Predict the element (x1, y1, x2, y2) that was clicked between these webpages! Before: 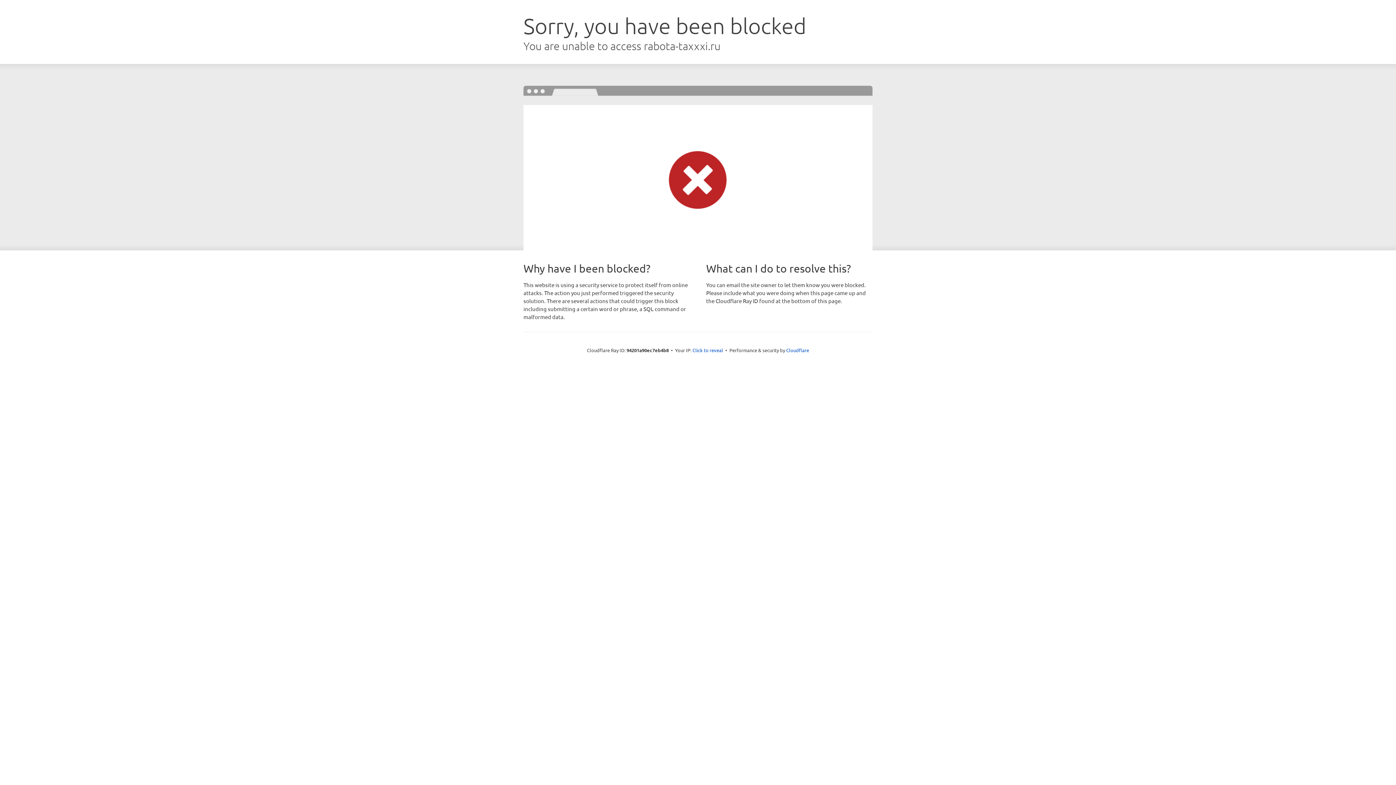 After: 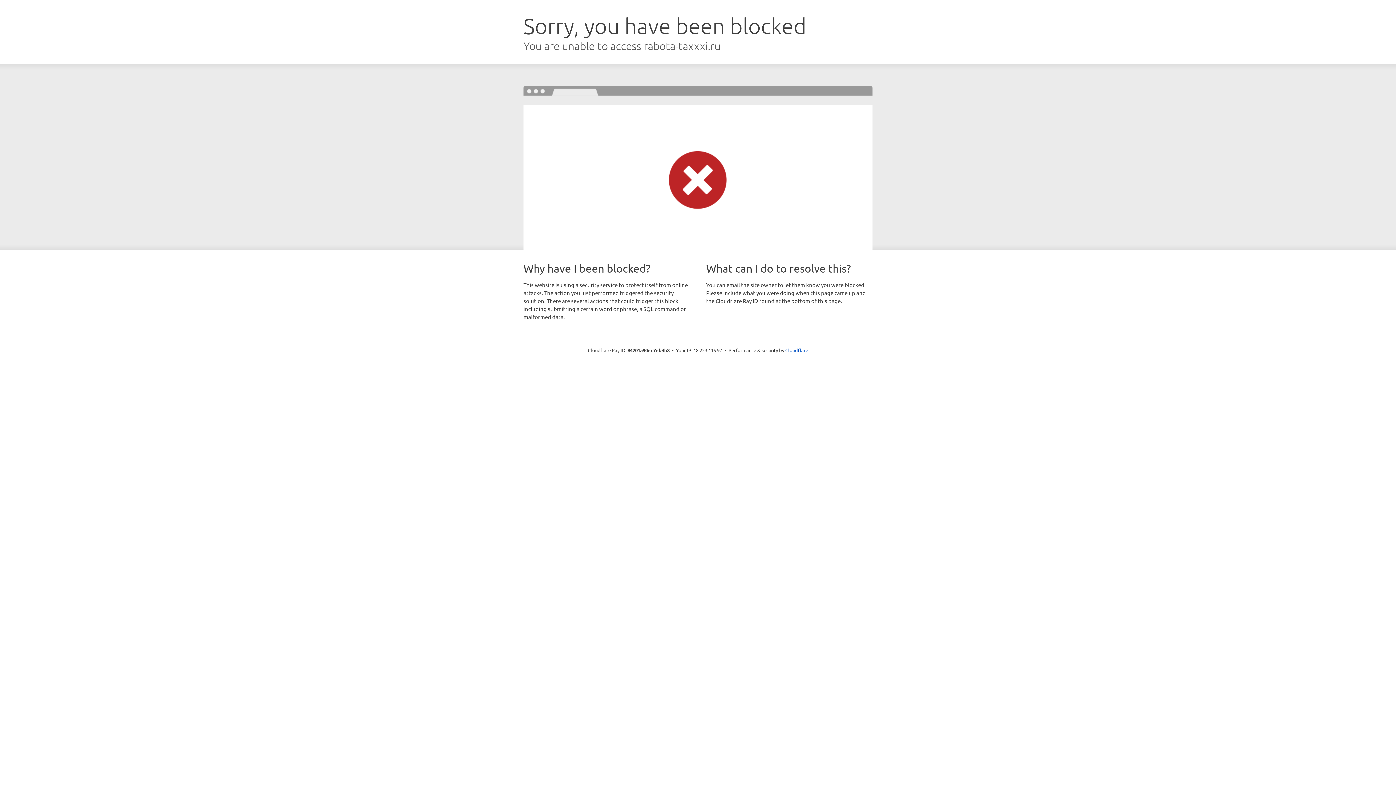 Action: label: Click to reveal bbox: (692, 346, 723, 353)